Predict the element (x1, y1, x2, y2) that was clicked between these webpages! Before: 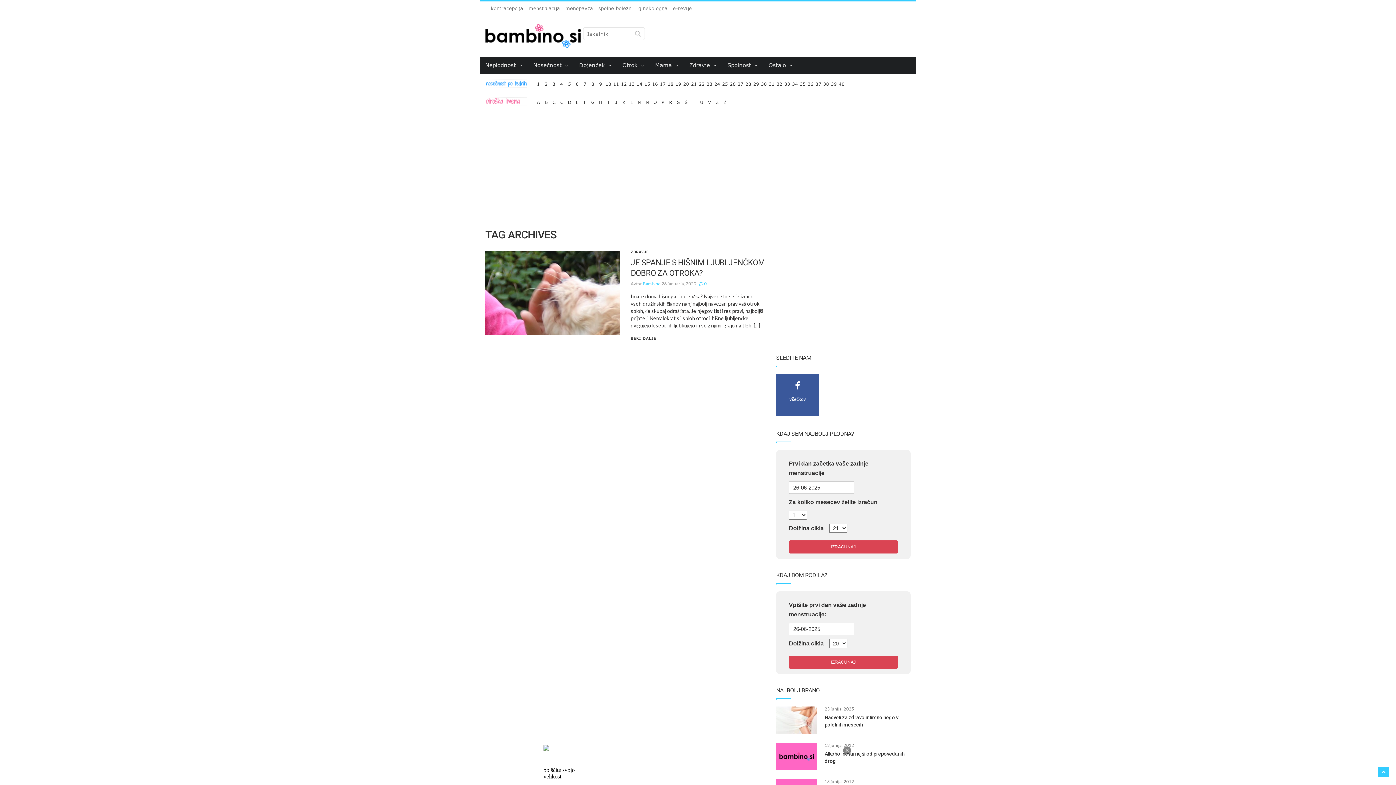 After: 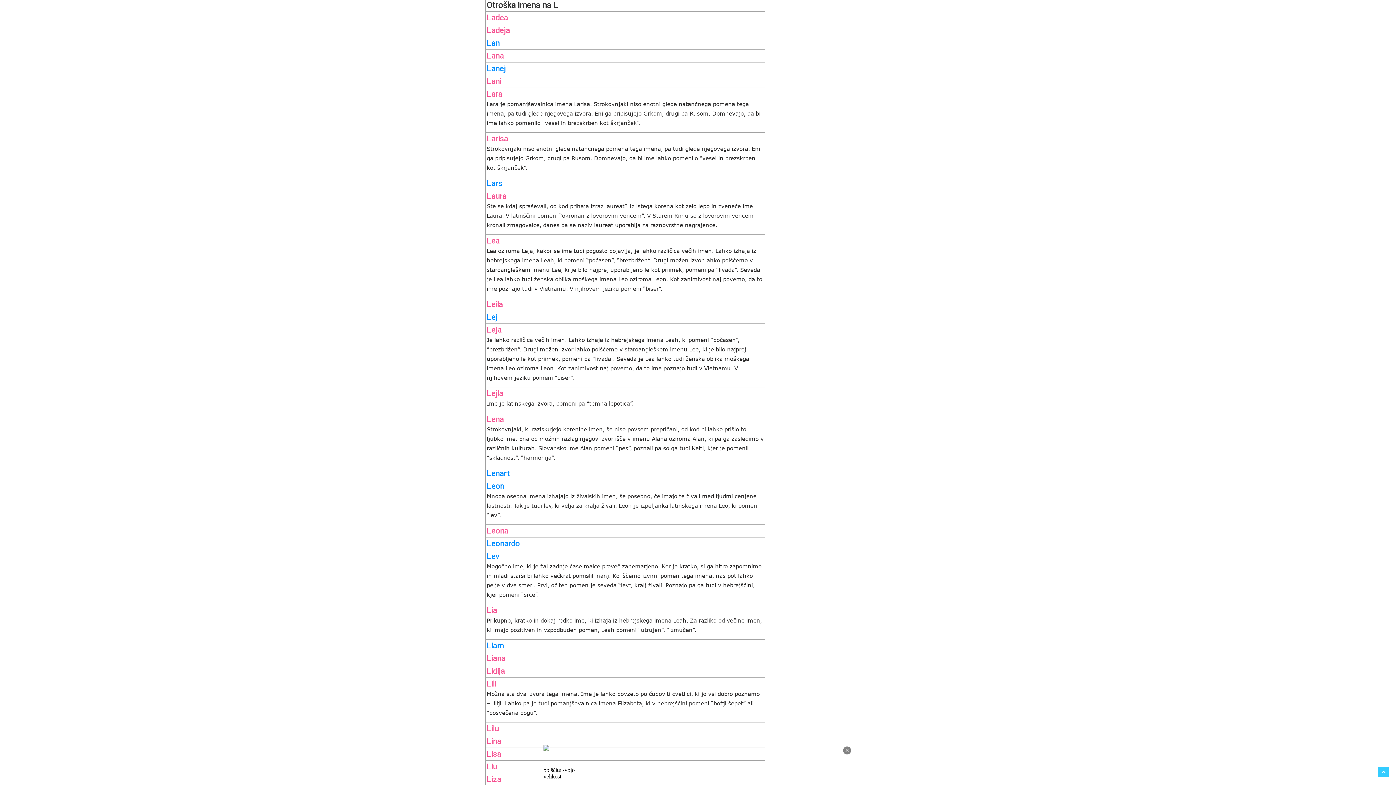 Action: label: L bbox: (628, 97, 635, 101)